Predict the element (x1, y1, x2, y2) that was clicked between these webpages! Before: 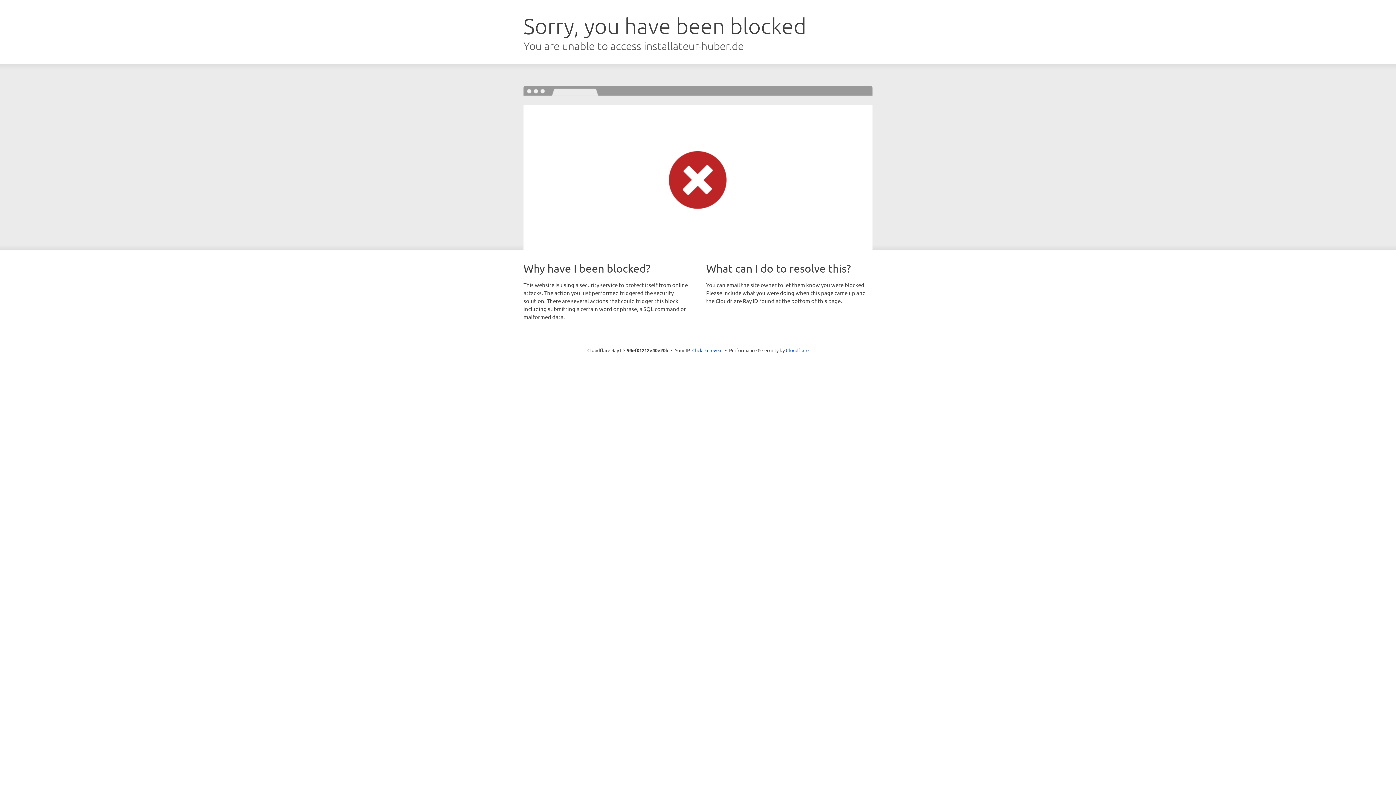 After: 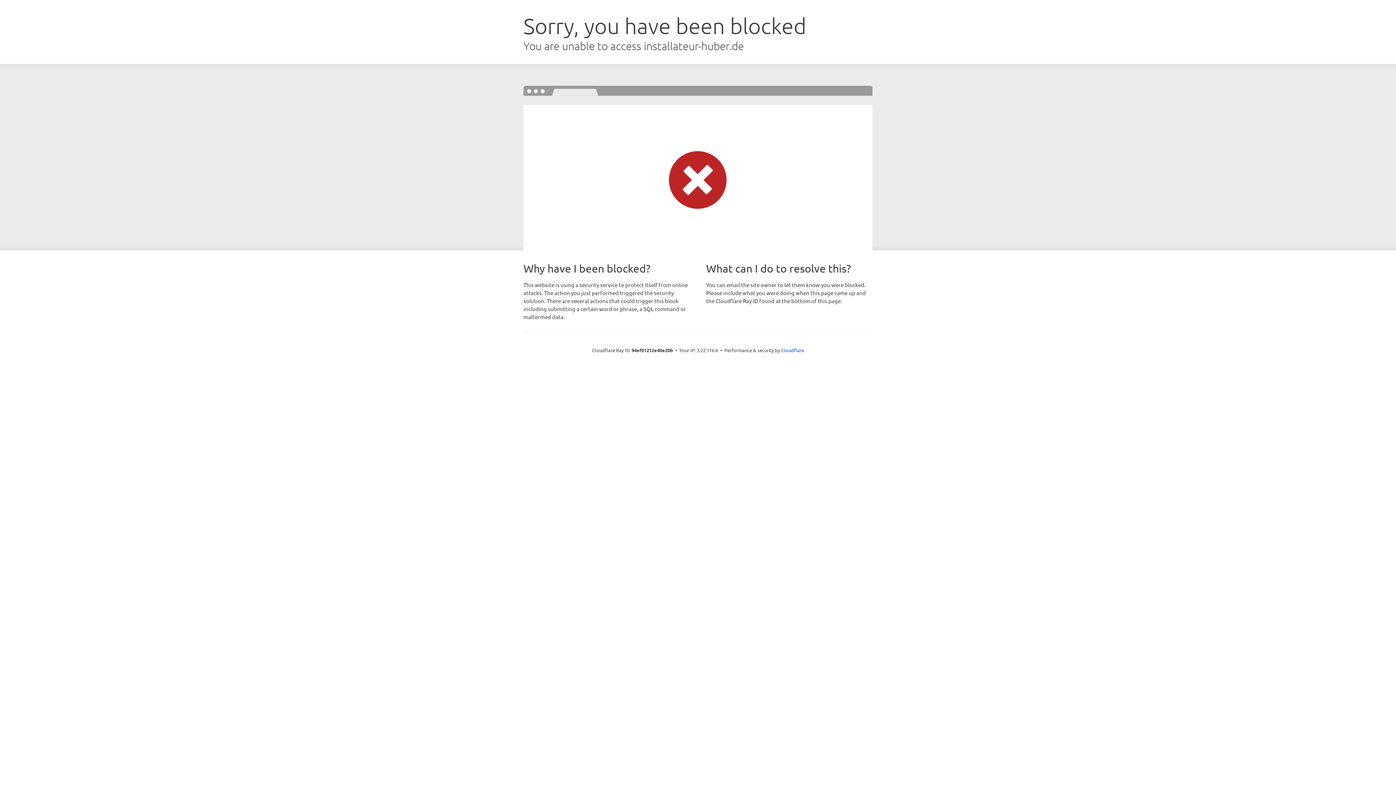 Action: label: Click to reveal bbox: (692, 346, 722, 353)